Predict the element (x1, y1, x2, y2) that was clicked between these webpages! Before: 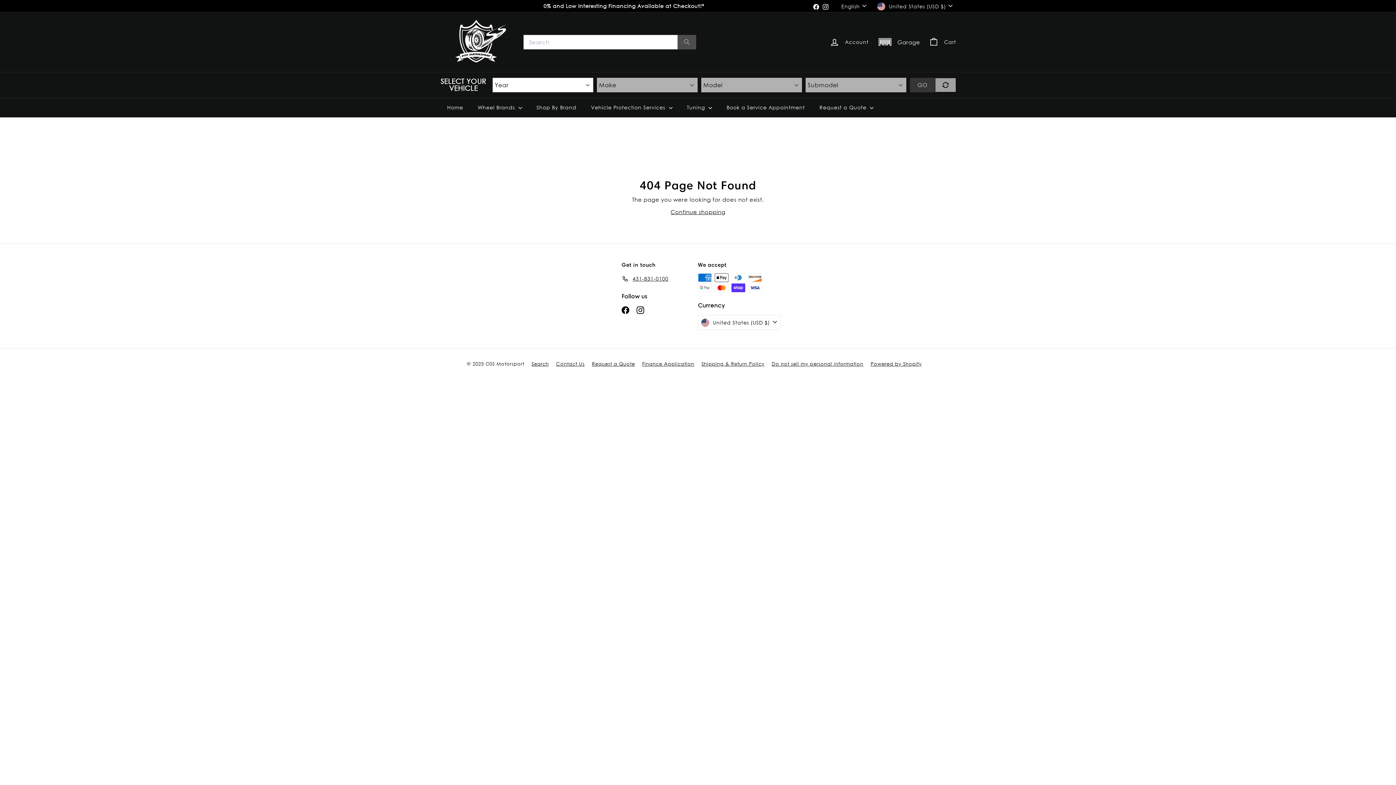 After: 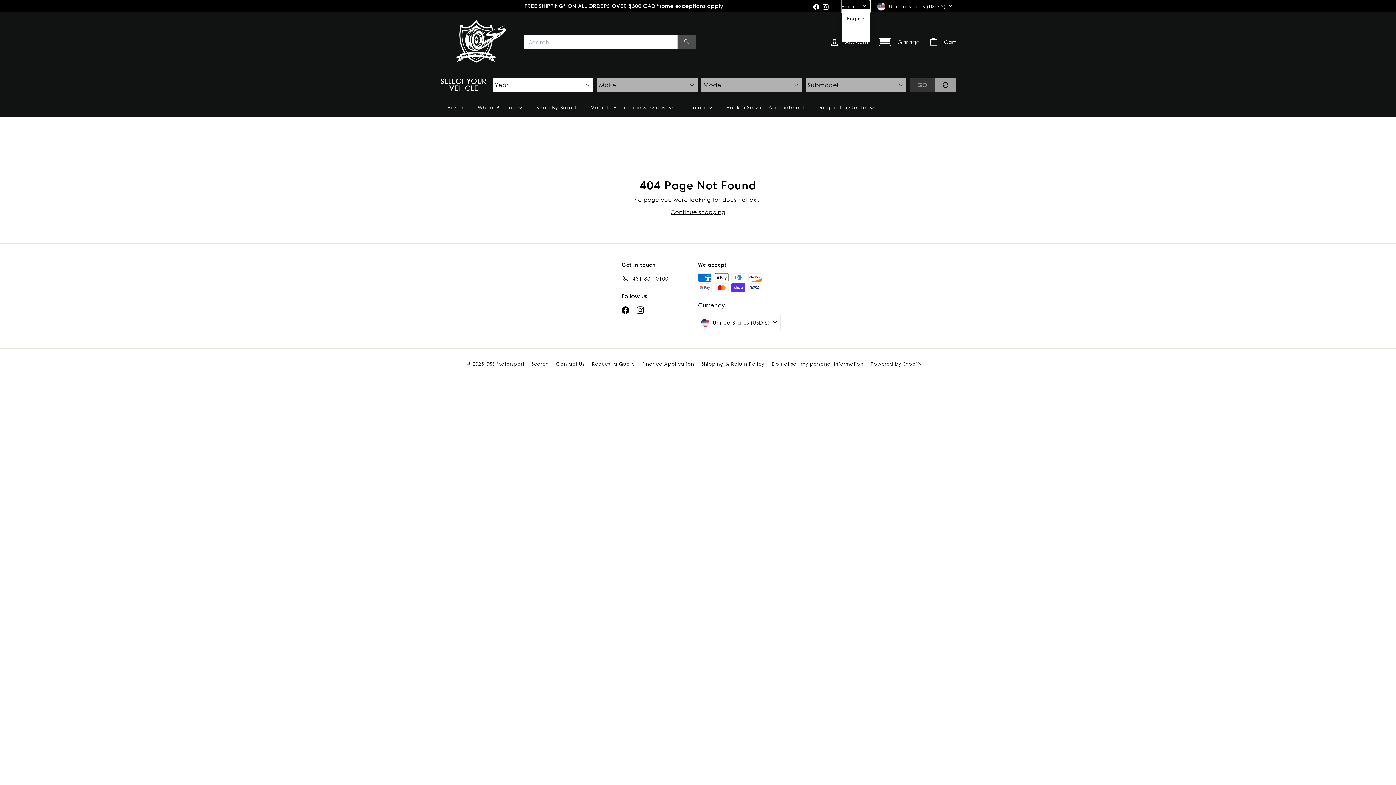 Action: label: English bbox: (841, 0, 870, 12)